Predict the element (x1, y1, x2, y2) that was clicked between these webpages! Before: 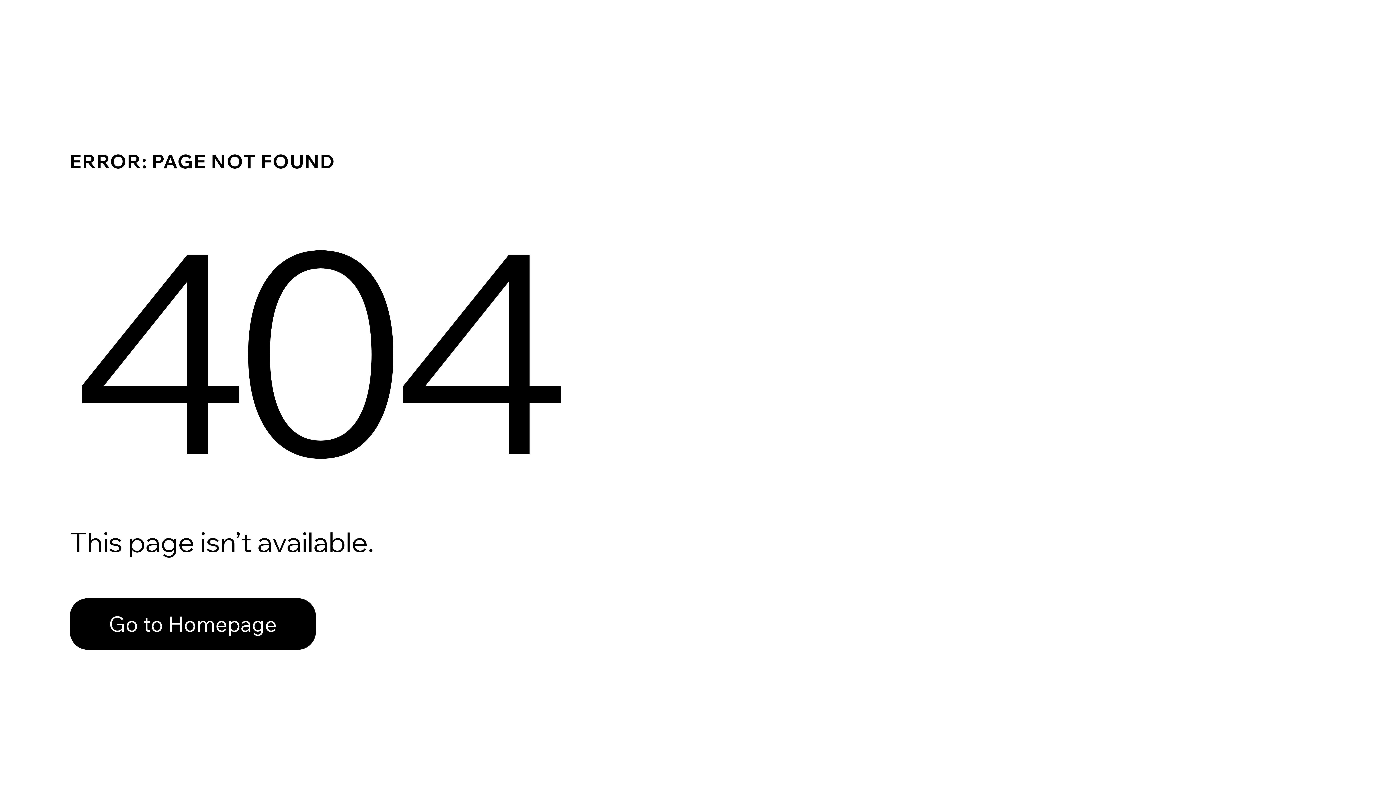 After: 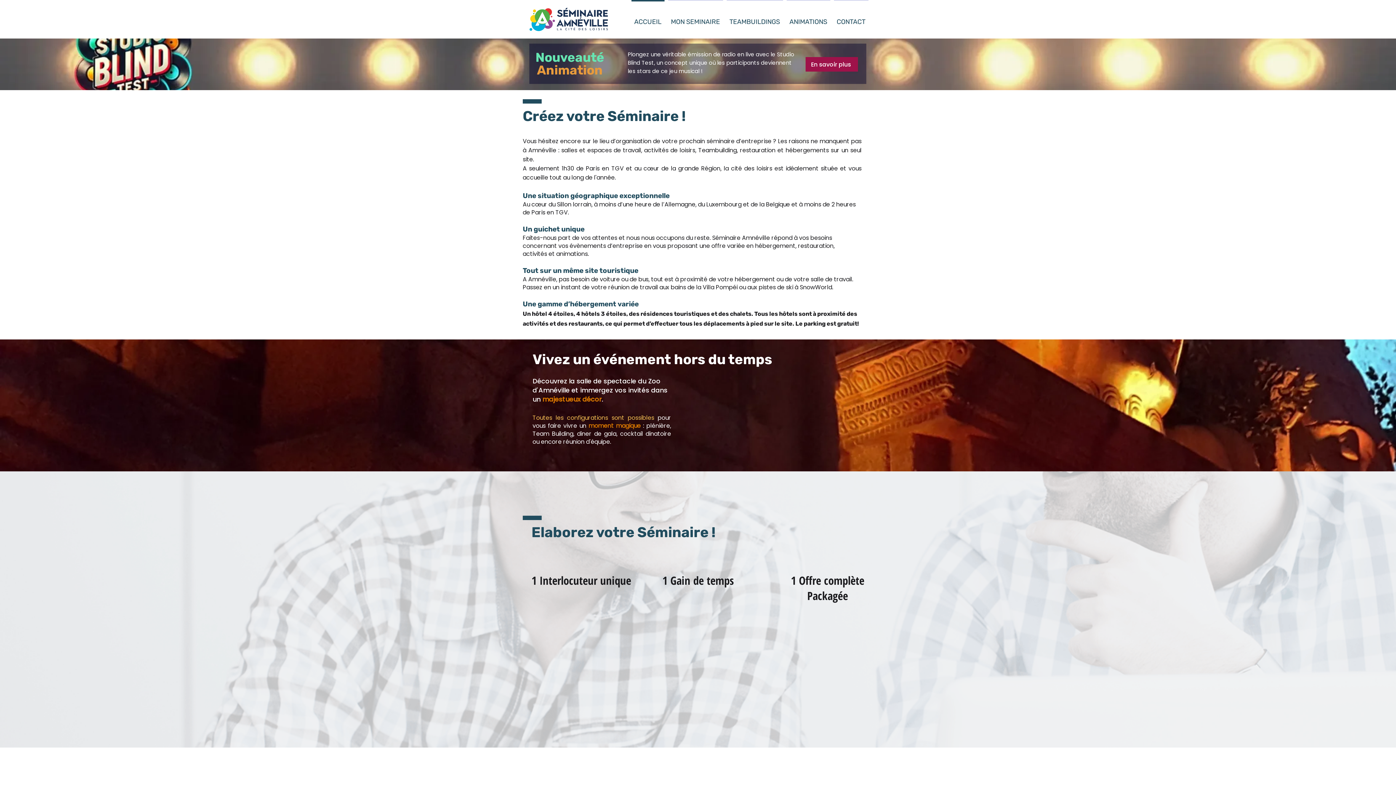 Action: bbox: (69, 582, 768, 659) label: Go to Homepage